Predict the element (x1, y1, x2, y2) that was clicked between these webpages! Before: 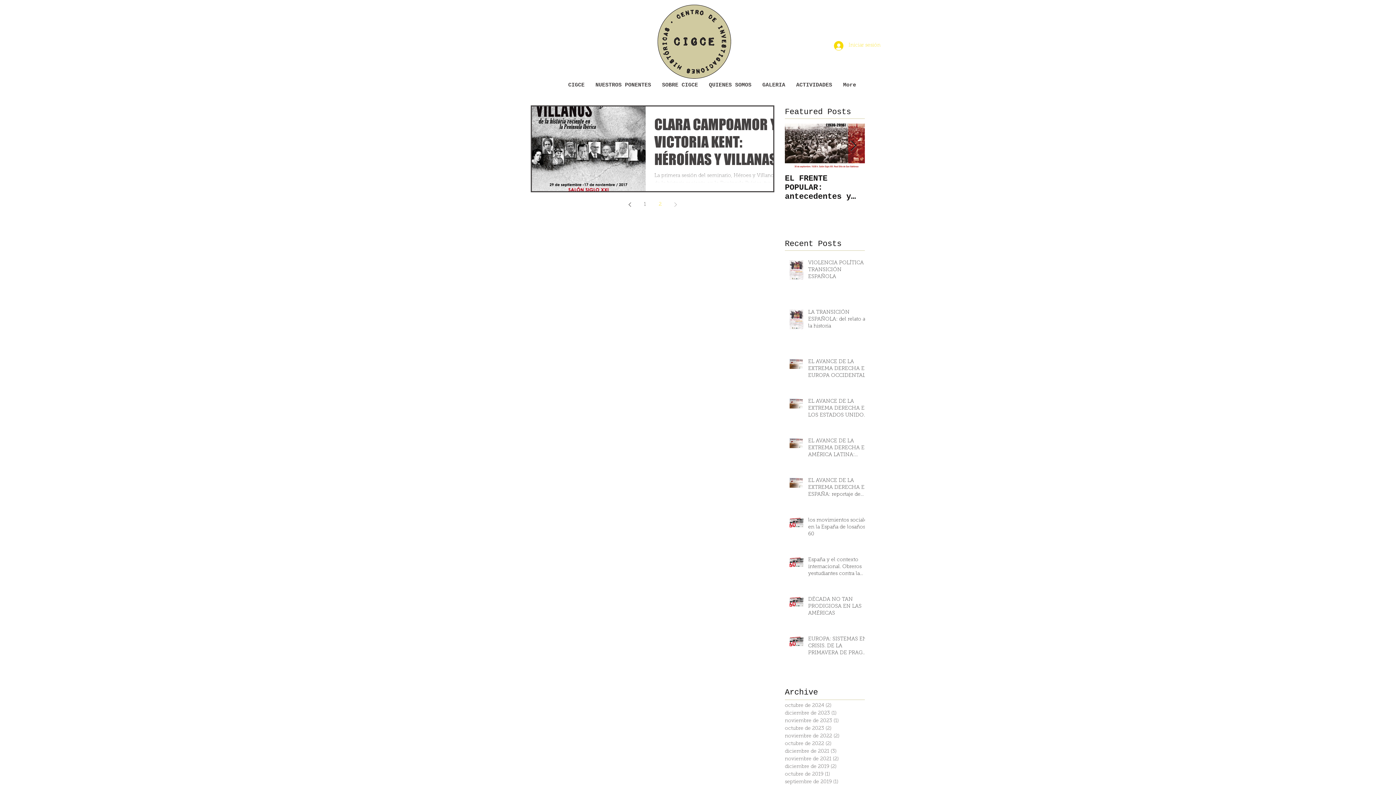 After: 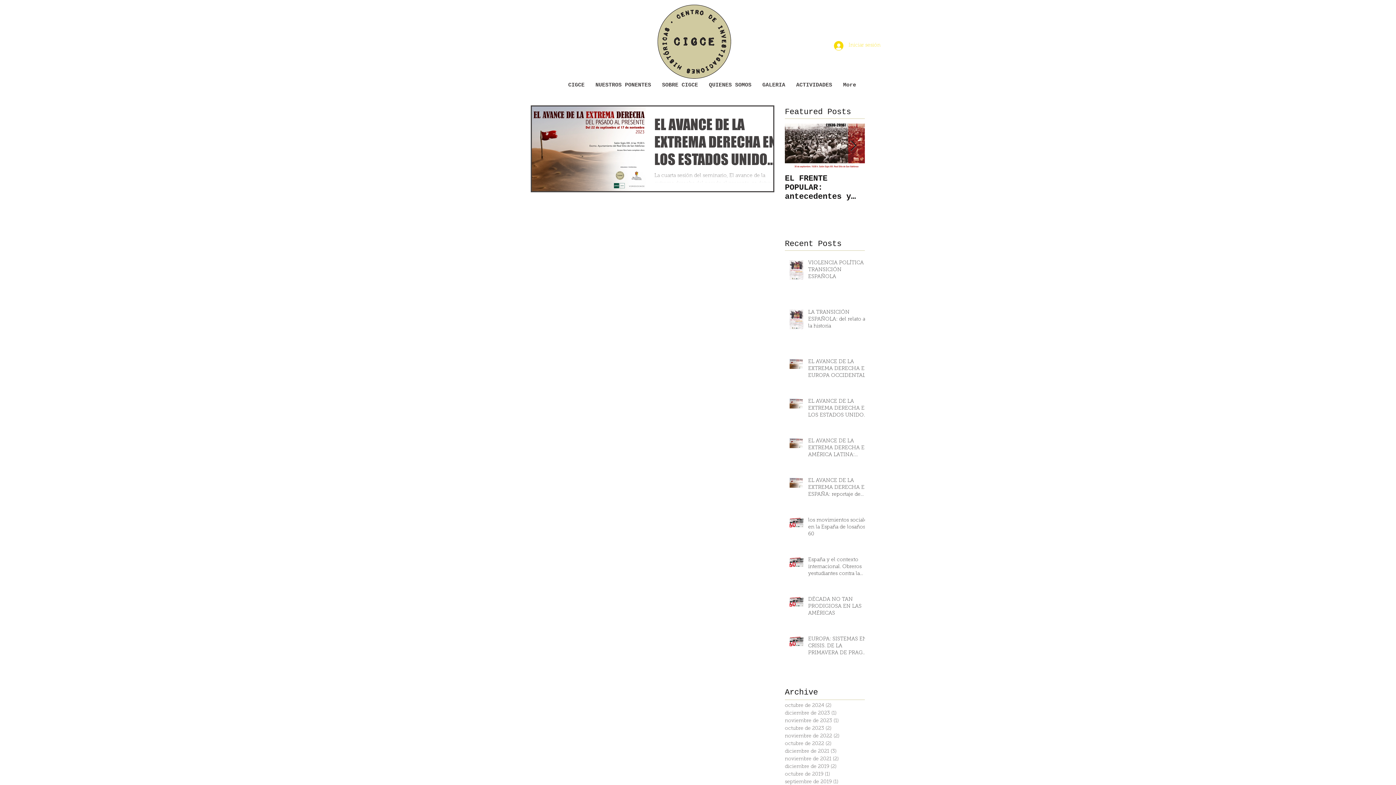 Action: label: noviembre de 2023 (1)
1 entrada bbox: (785, 717, 861, 725)